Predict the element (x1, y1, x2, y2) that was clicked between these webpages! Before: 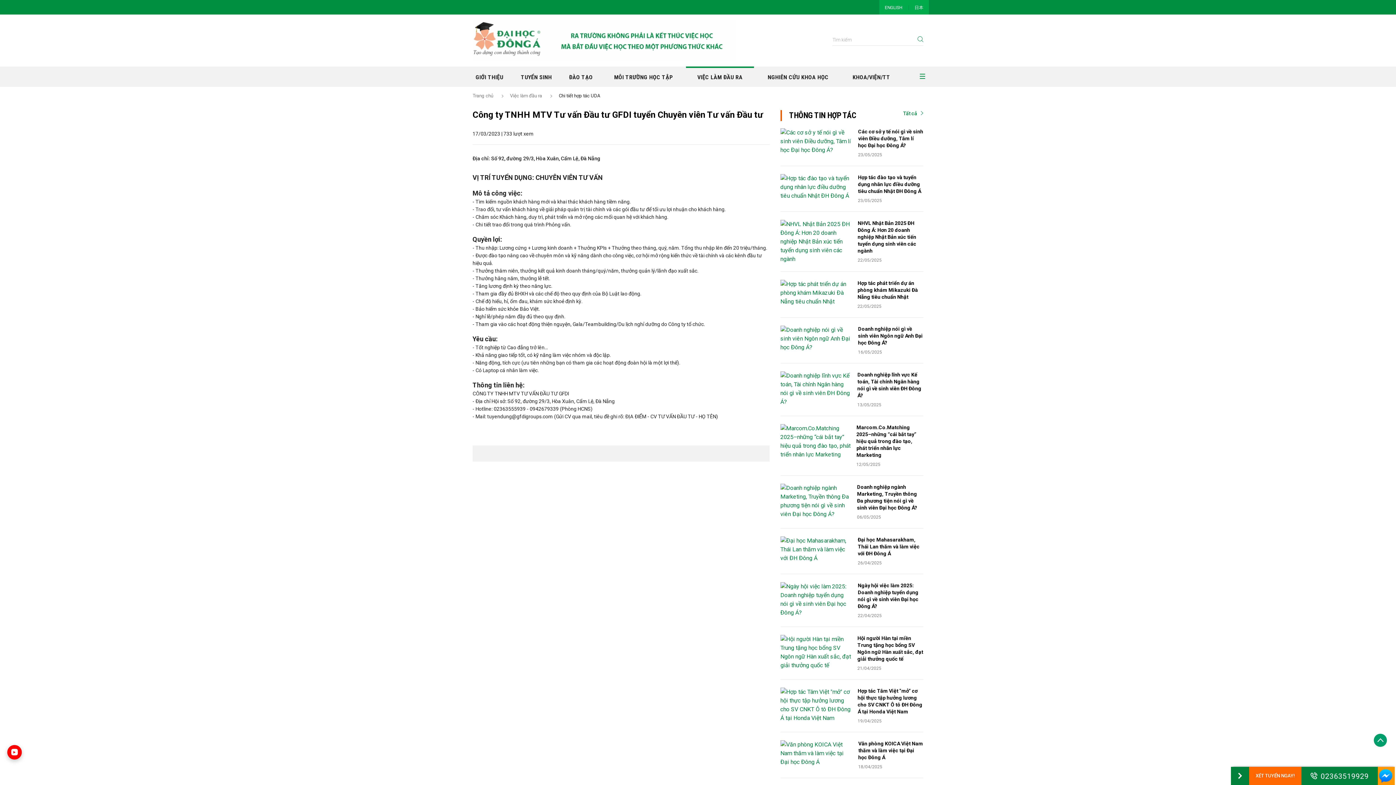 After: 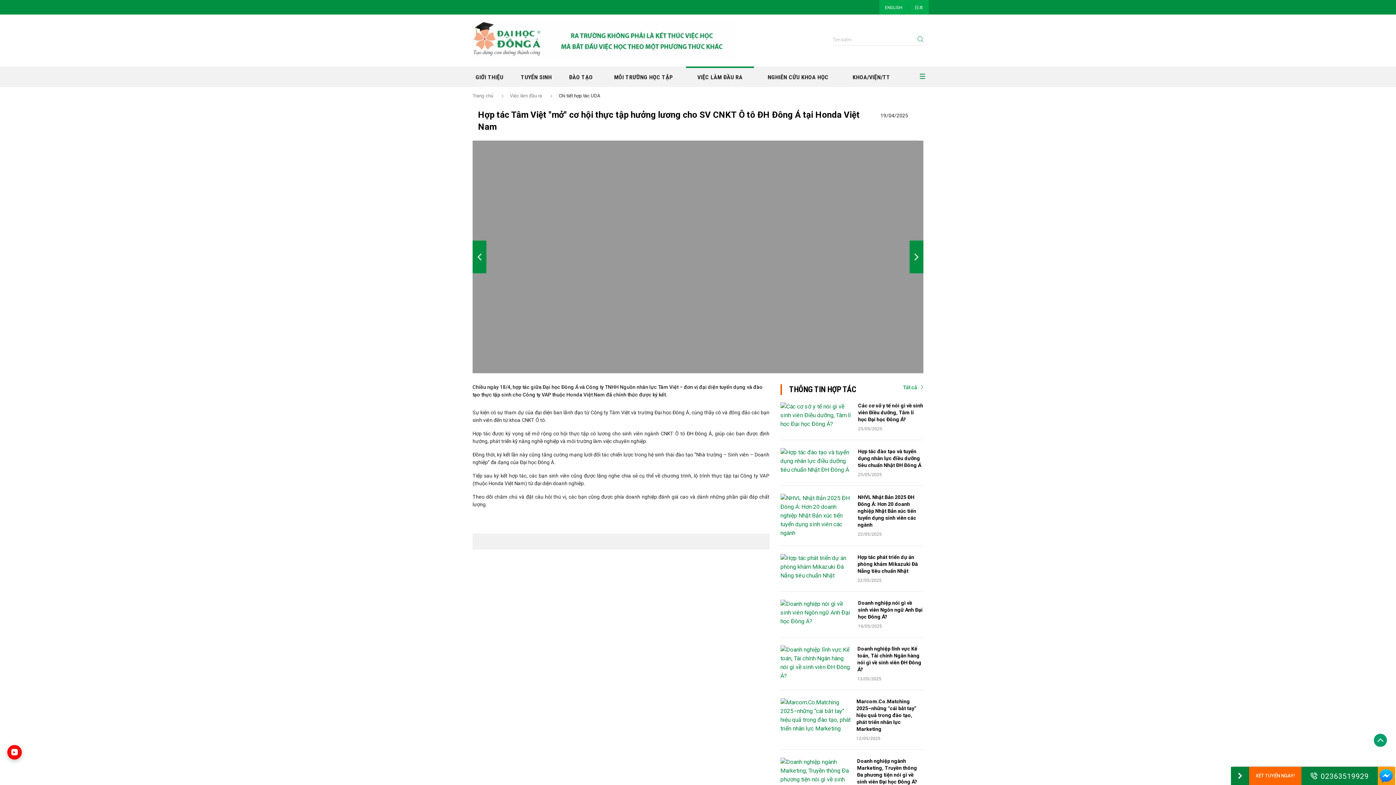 Action: bbox: (780, 688, 852, 722)